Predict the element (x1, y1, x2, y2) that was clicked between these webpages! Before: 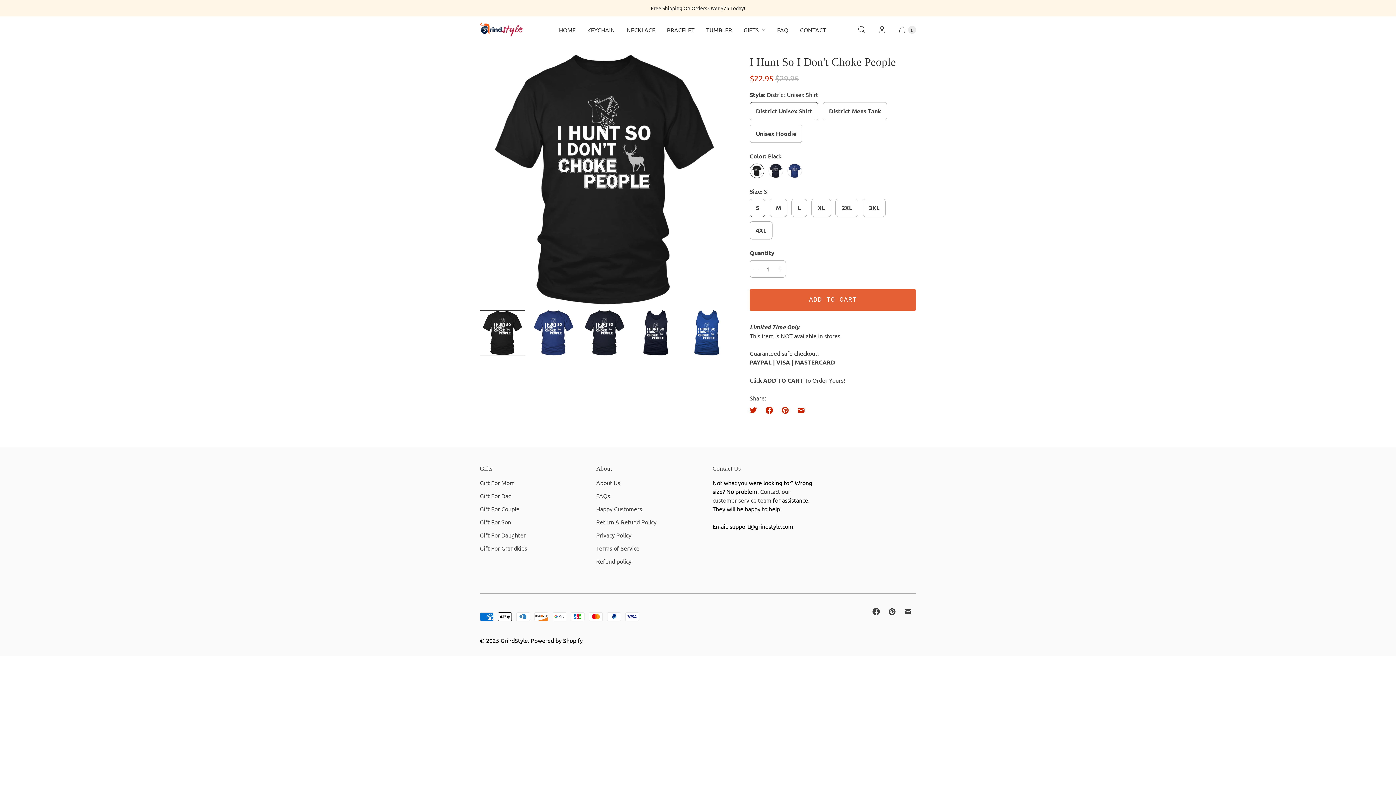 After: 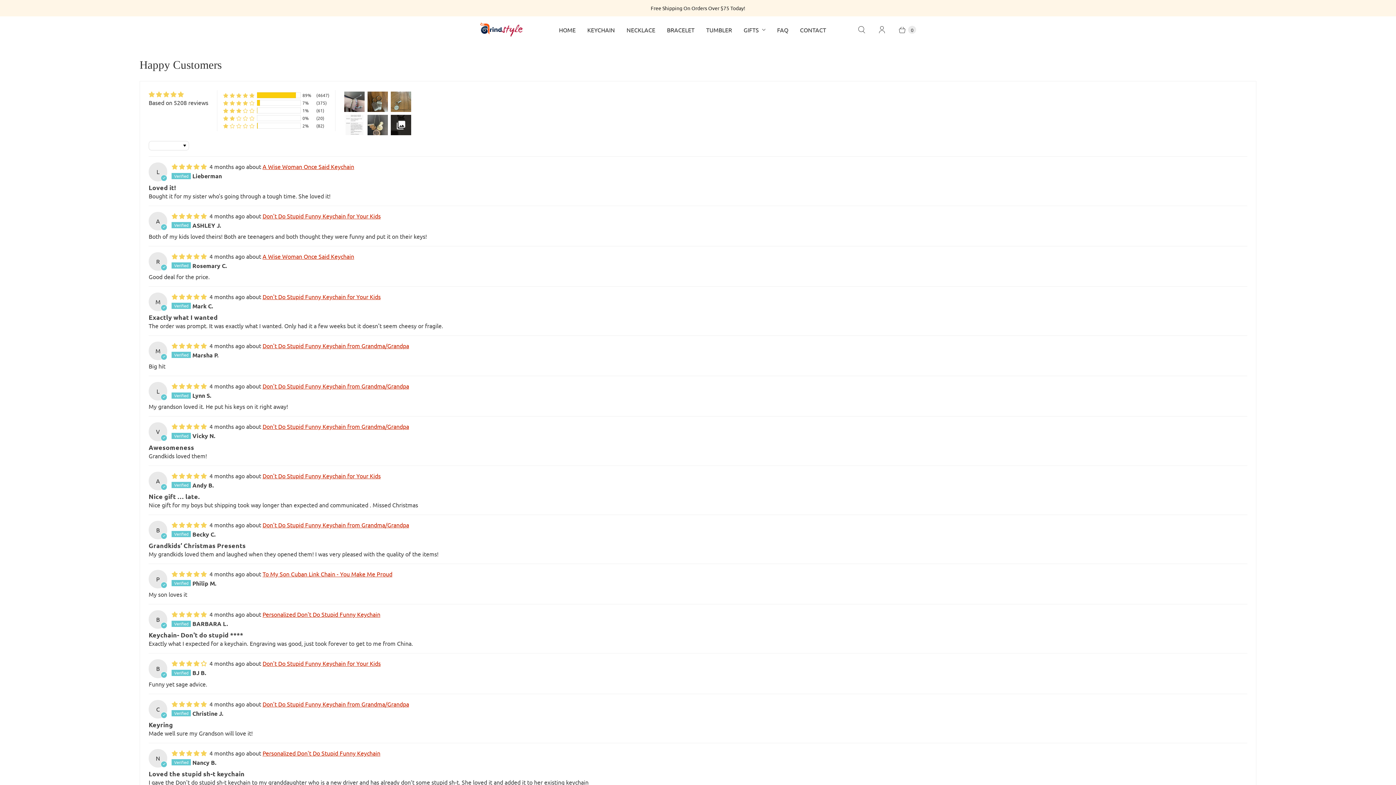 Action: bbox: (596, 505, 642, 512) label: Happy Customers